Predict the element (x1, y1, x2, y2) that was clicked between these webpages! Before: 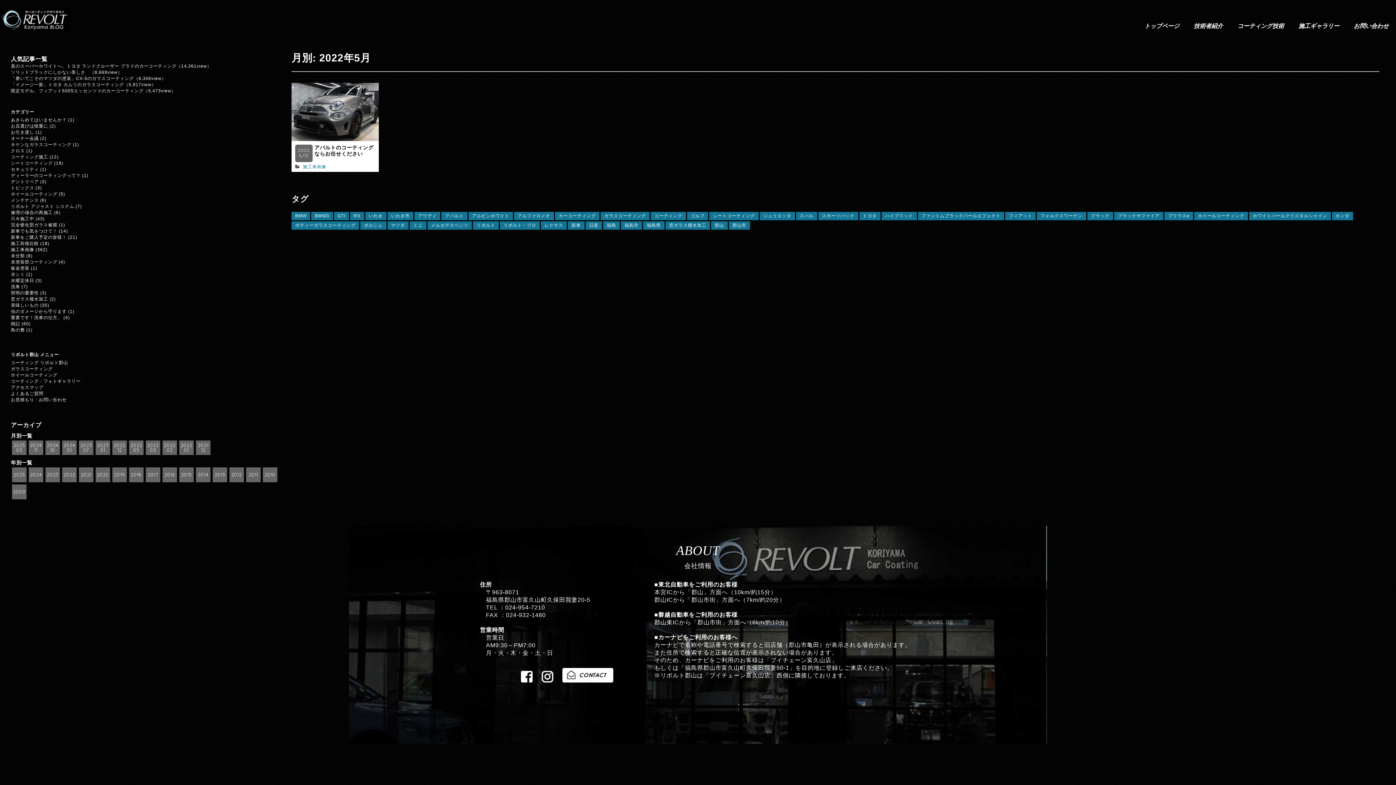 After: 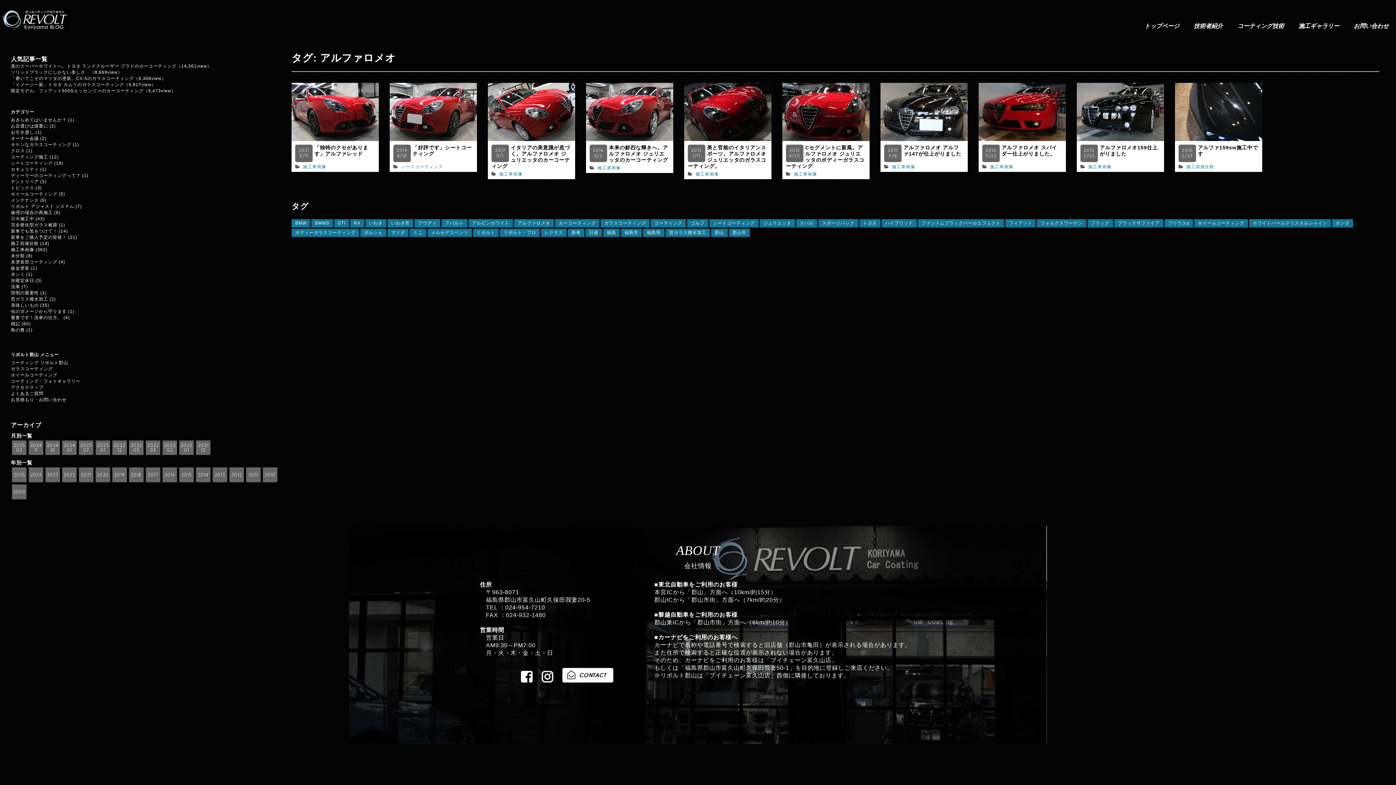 Action: bbox: (514, 211, 554, 220) label: アルファロメオ (10個の項目)